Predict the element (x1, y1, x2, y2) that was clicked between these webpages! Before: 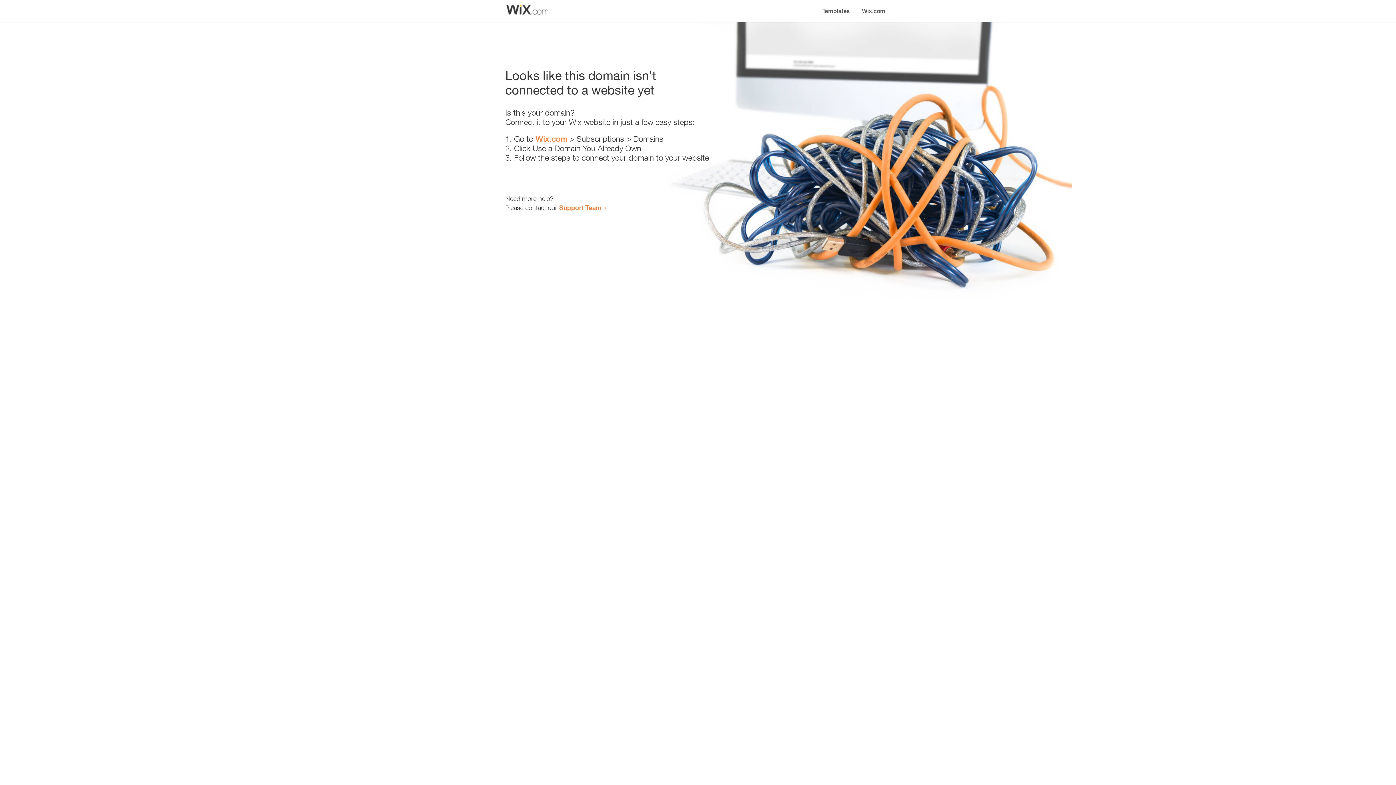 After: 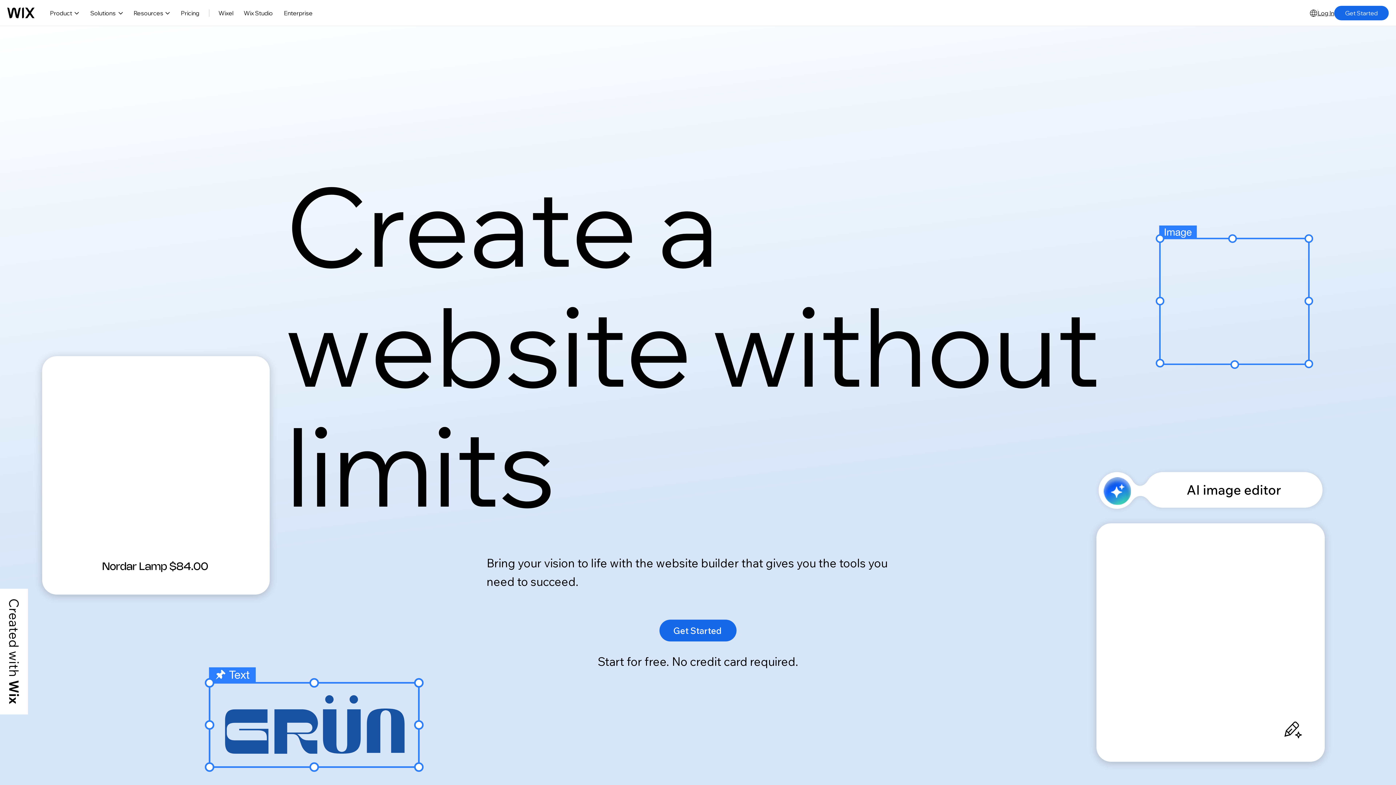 Action: label: Wix.com bbox: (856, 0, 890, 14)